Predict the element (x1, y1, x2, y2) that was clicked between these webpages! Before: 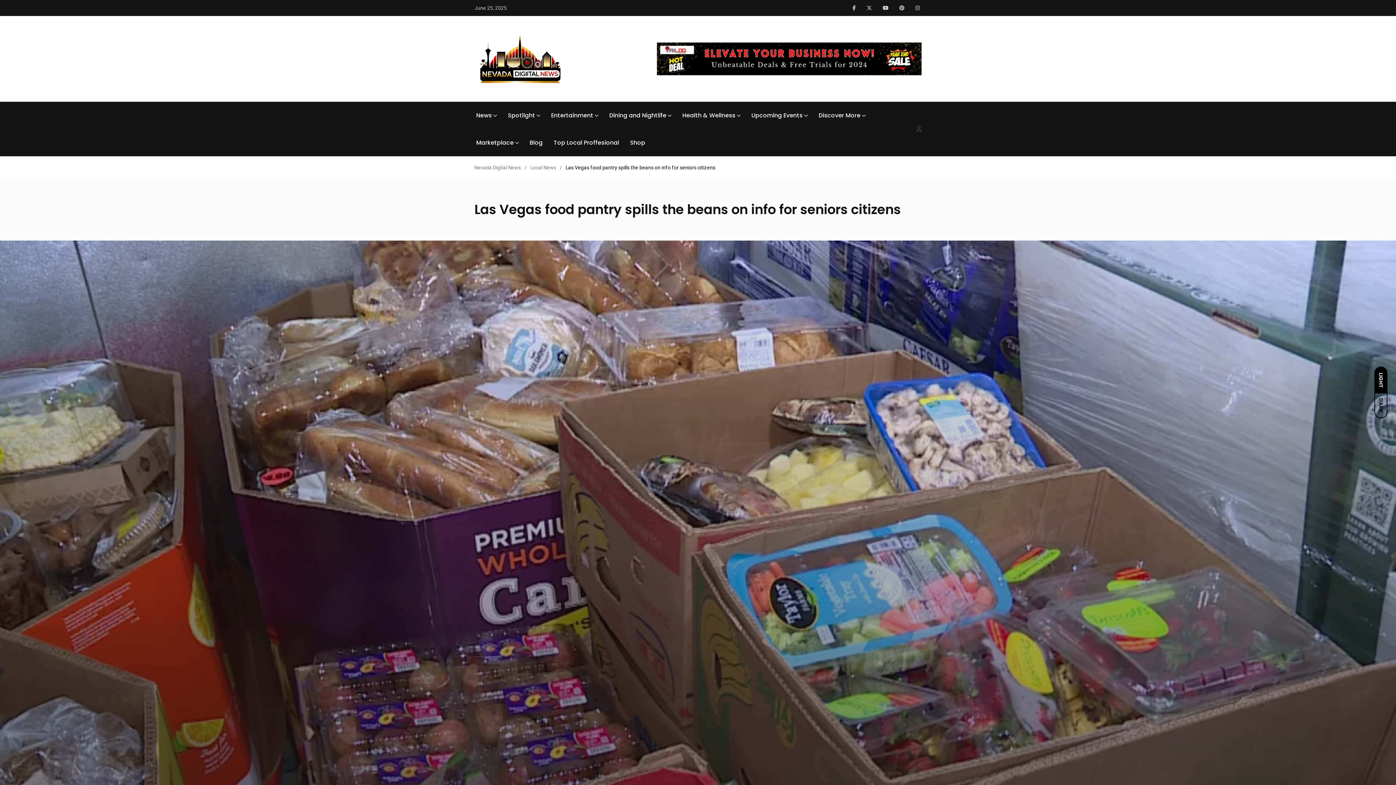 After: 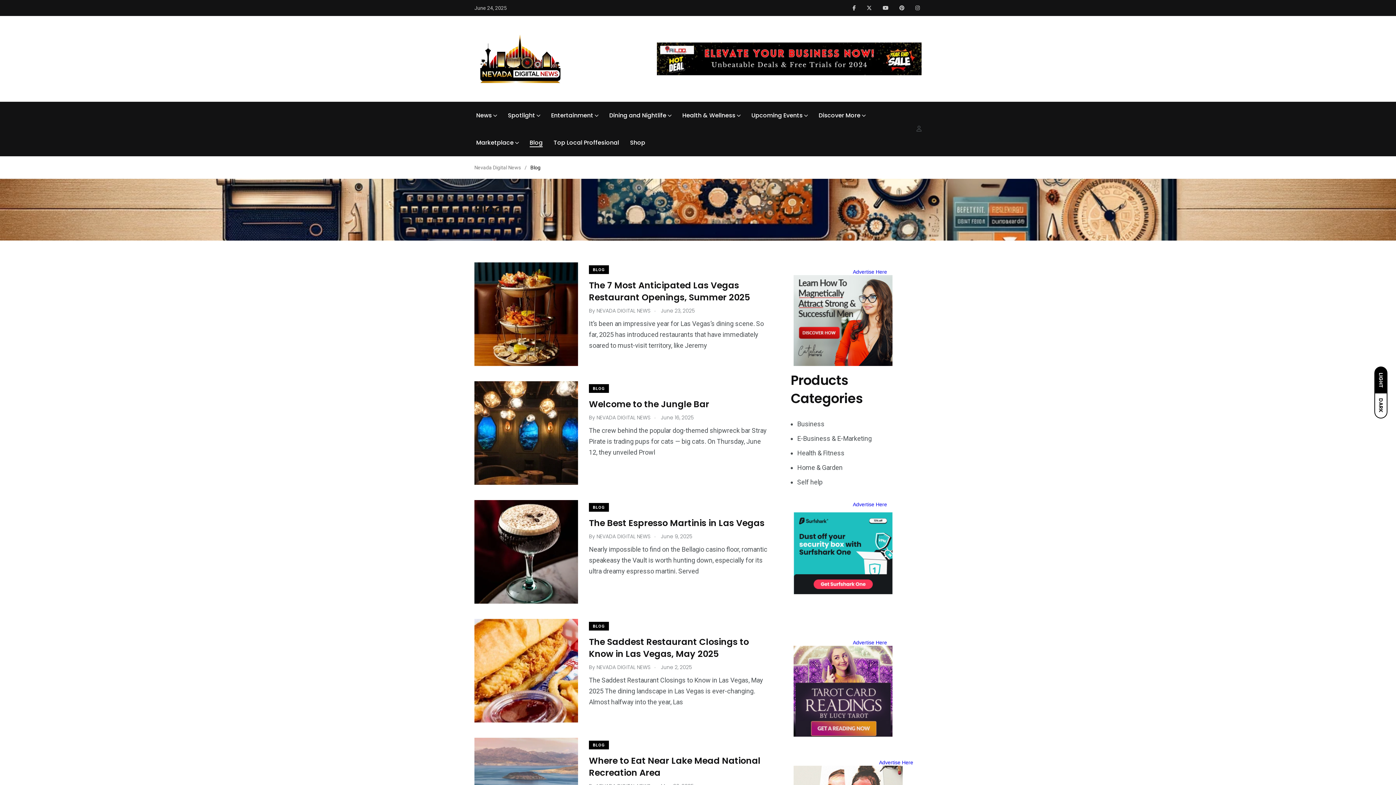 Action: label: Blog bbox: (529, 138, 542, 147)